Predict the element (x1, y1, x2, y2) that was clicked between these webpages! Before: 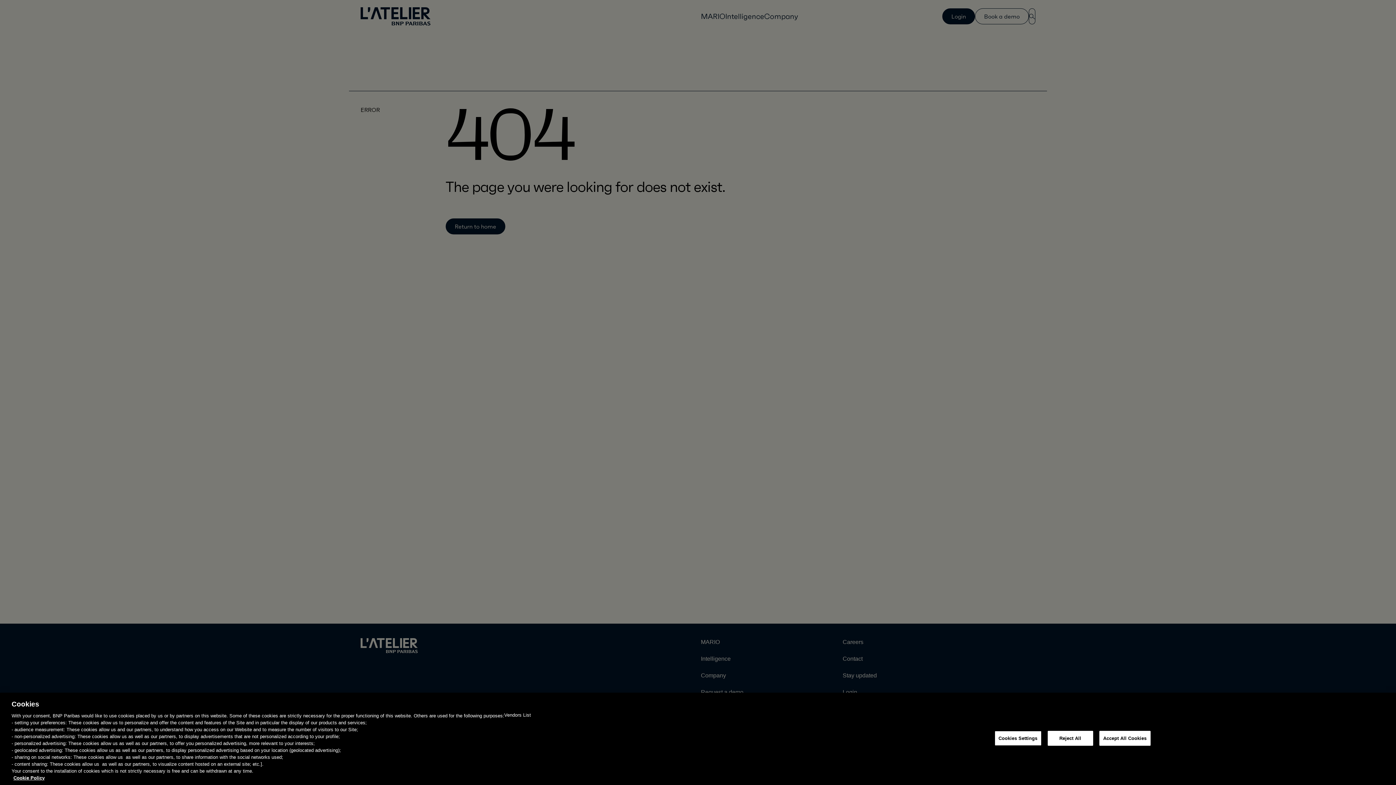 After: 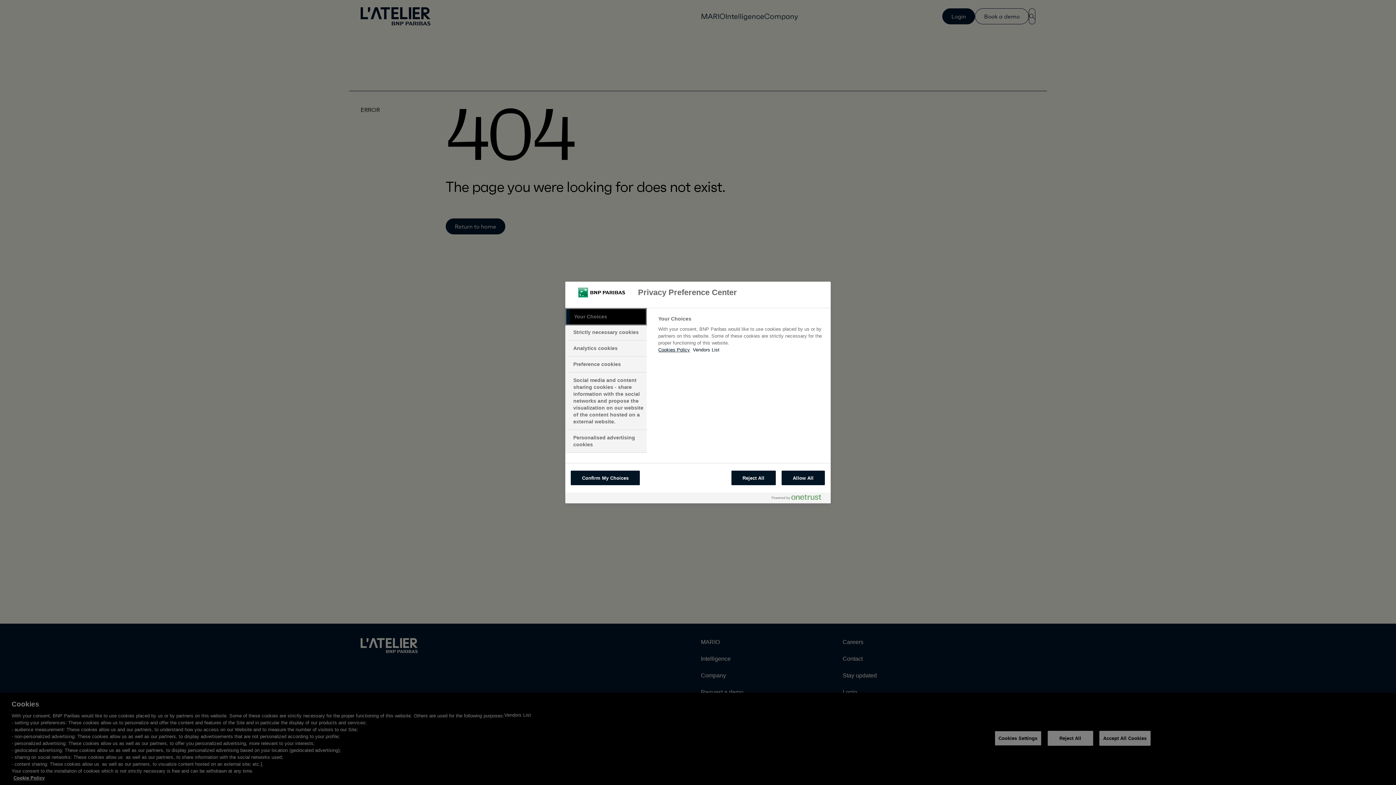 Action: label: Cookies Settings bbox: (994, 740, 1041, 755)